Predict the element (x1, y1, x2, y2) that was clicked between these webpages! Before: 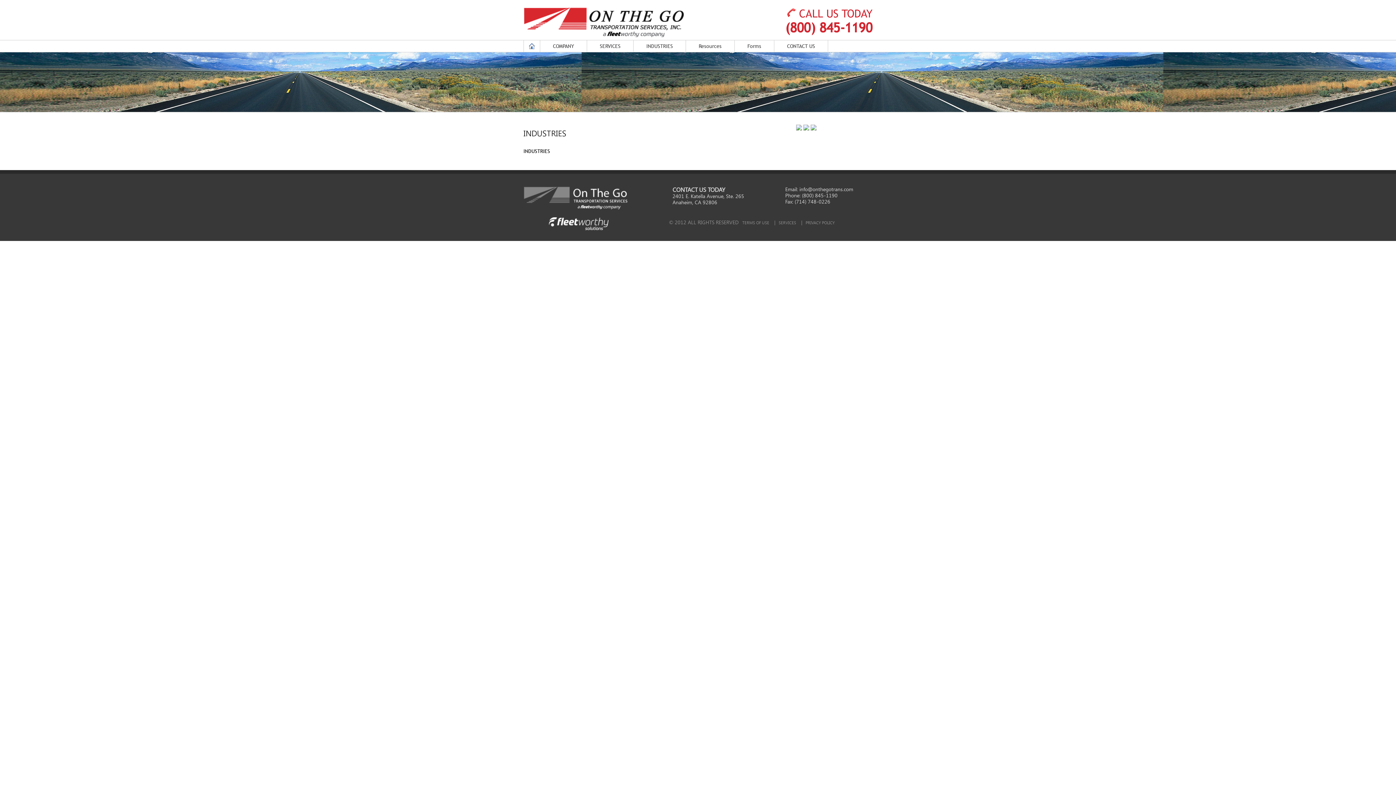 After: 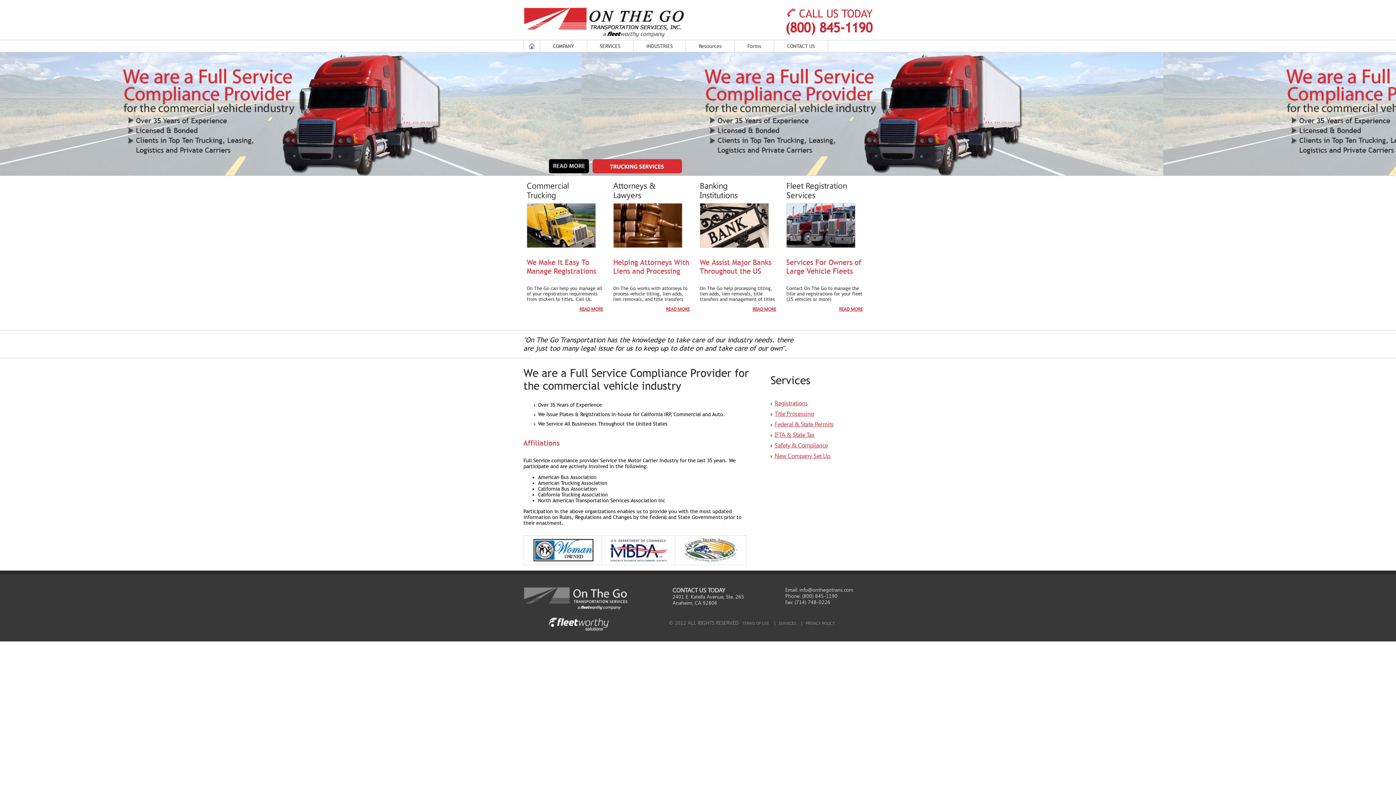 Action: bbox: (523, 36, 684, 41)